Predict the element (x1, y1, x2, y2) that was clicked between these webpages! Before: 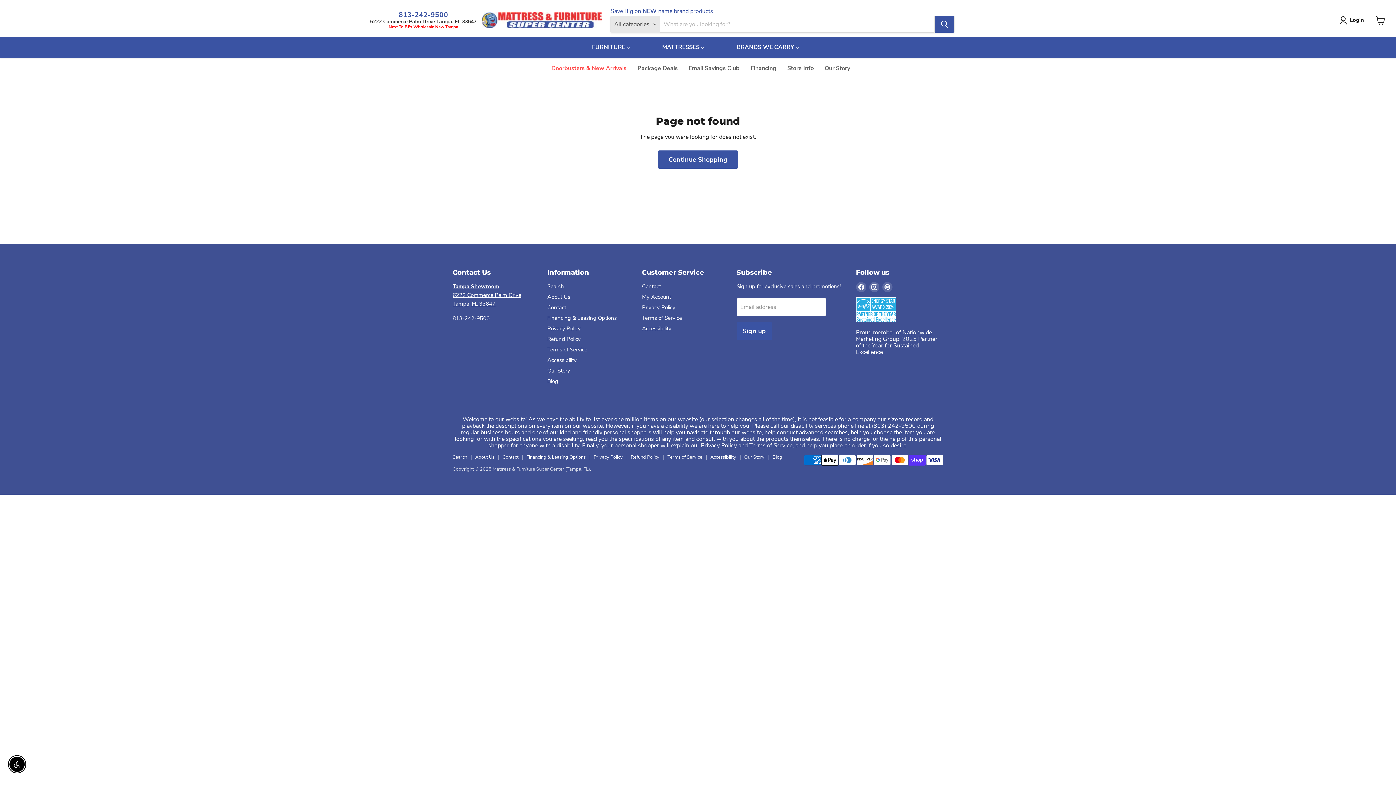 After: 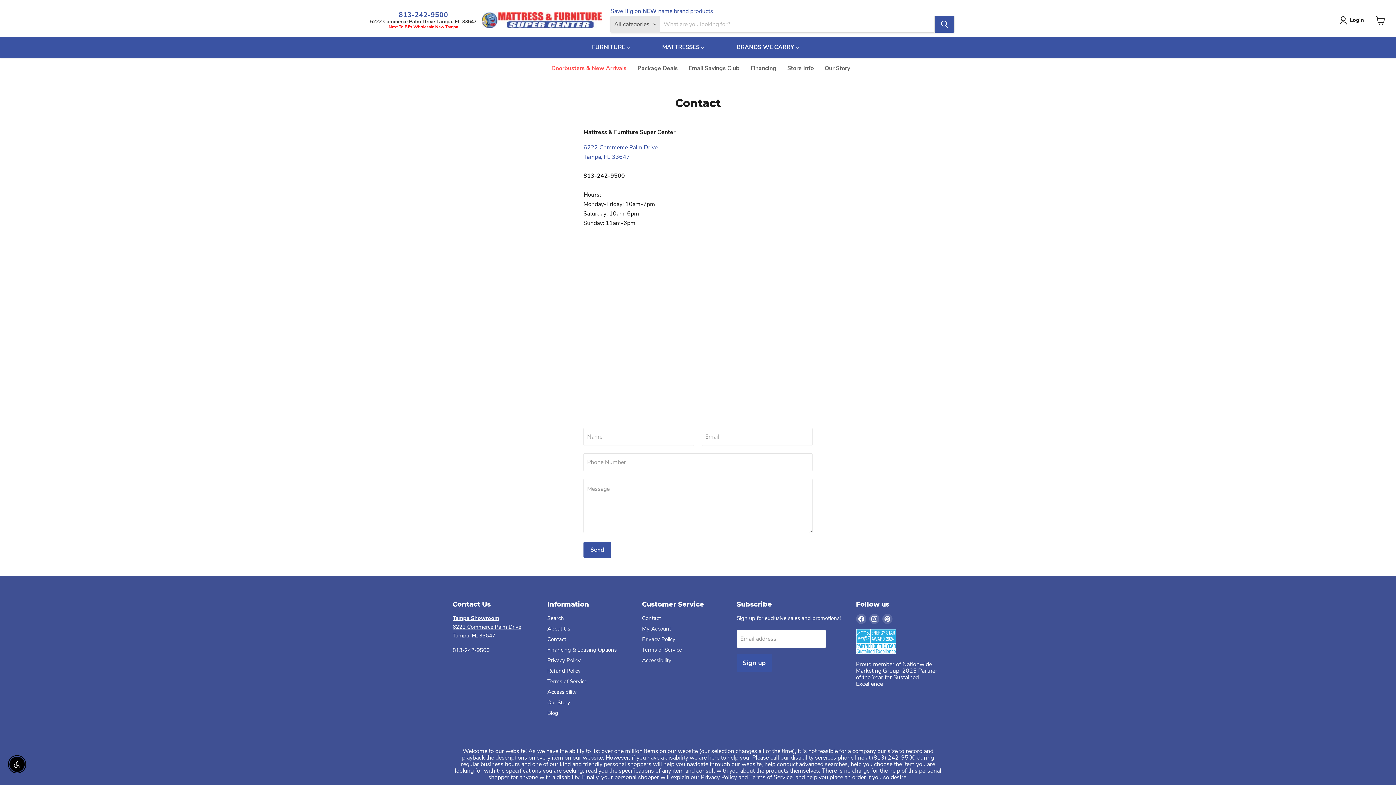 Action: bbox: (642, 282, 661, 290) label: Contact